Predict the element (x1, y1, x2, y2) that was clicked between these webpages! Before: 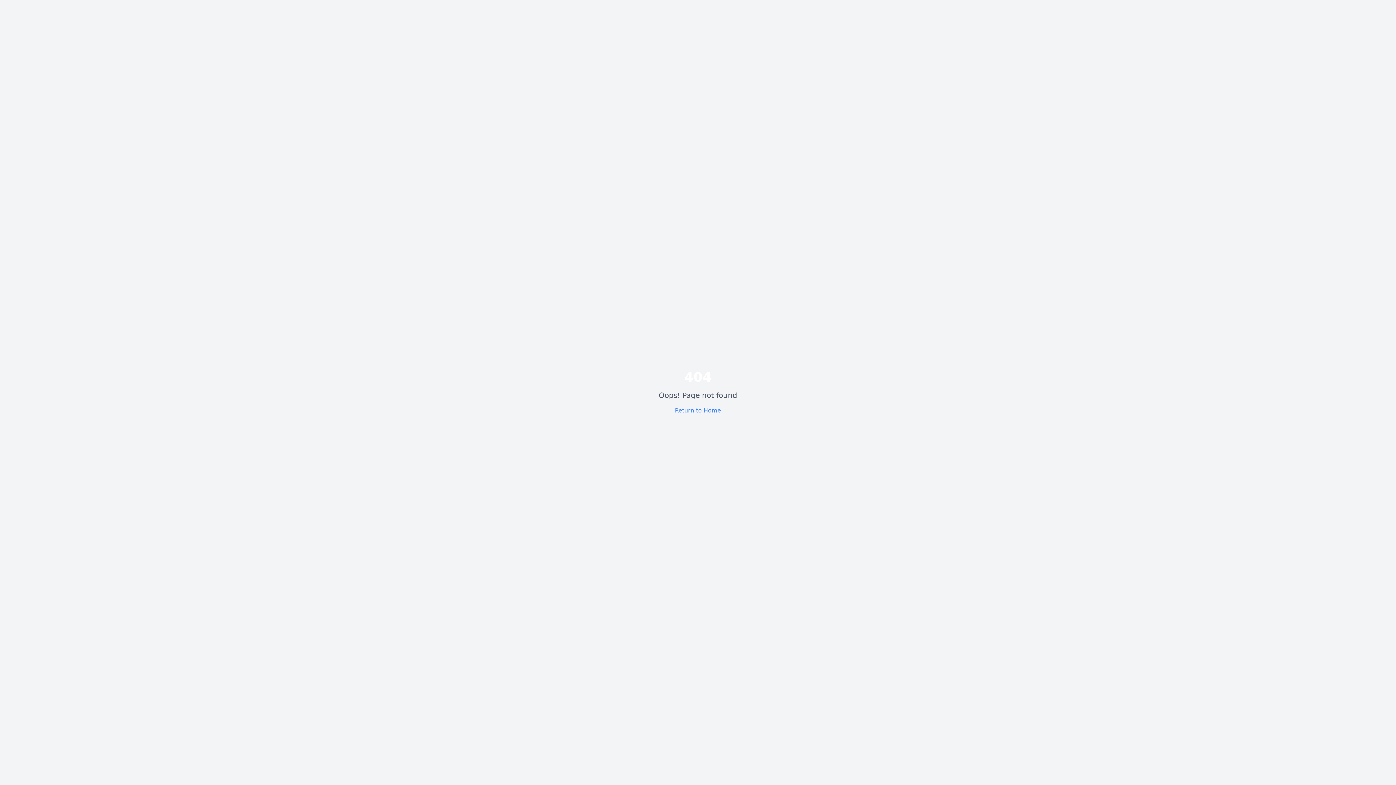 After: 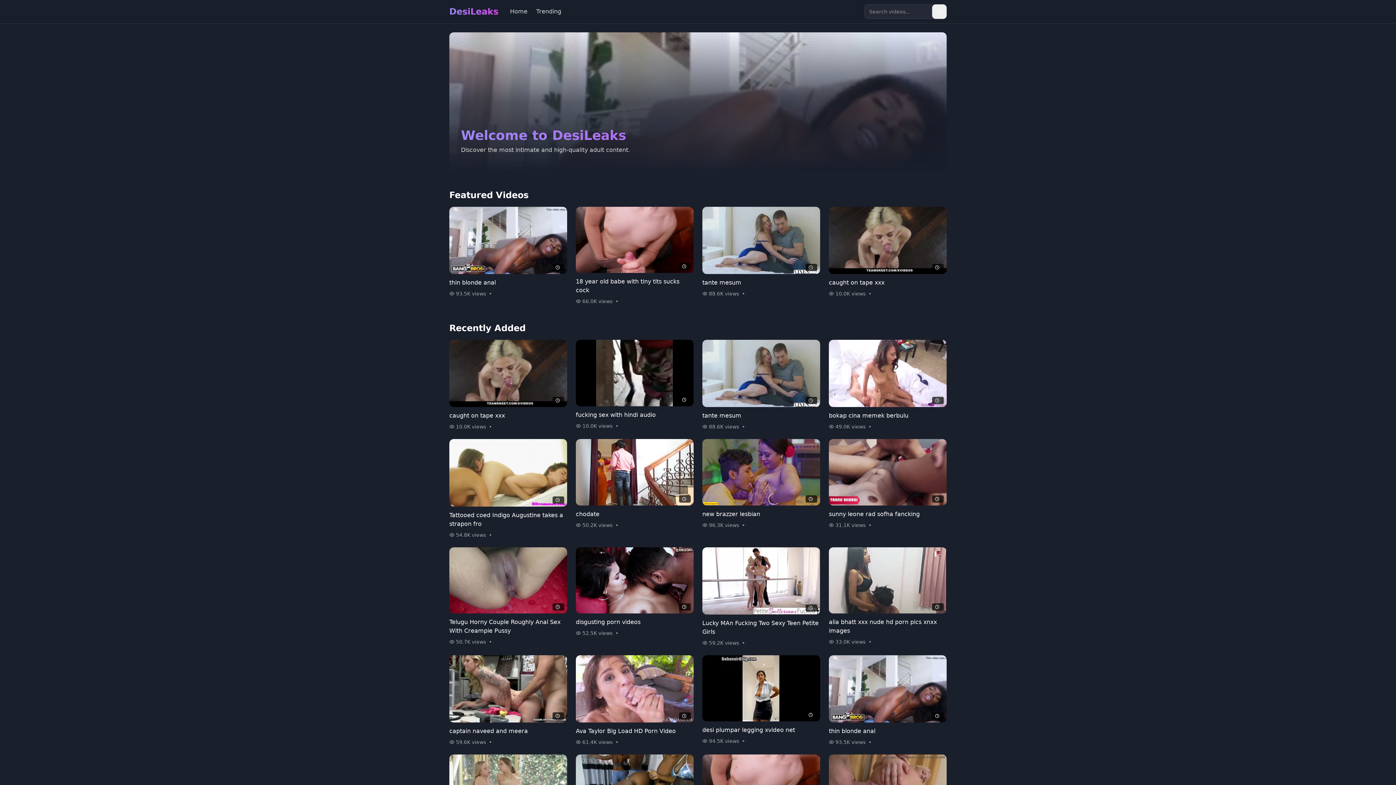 Action: label: Return to Home bbox: (675, 407, 721, 414)